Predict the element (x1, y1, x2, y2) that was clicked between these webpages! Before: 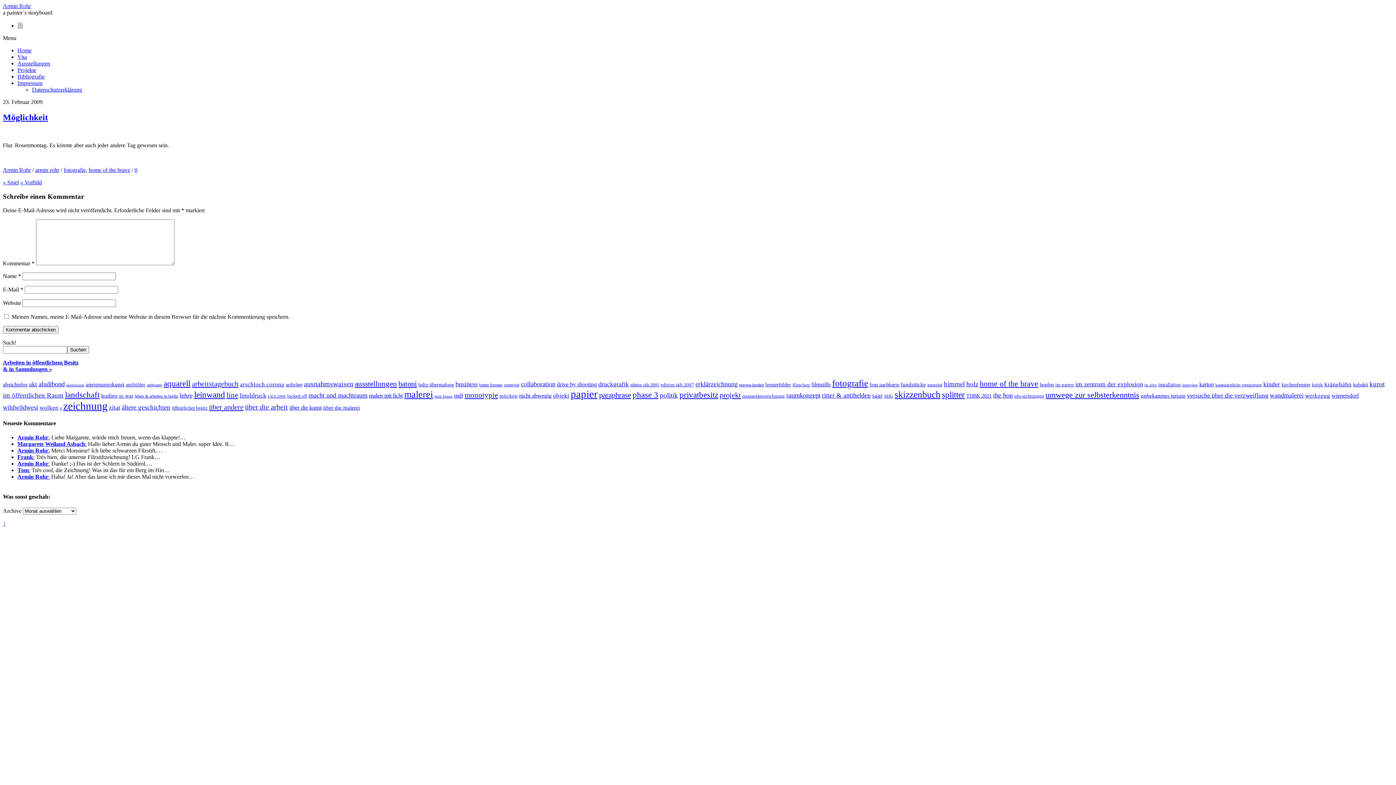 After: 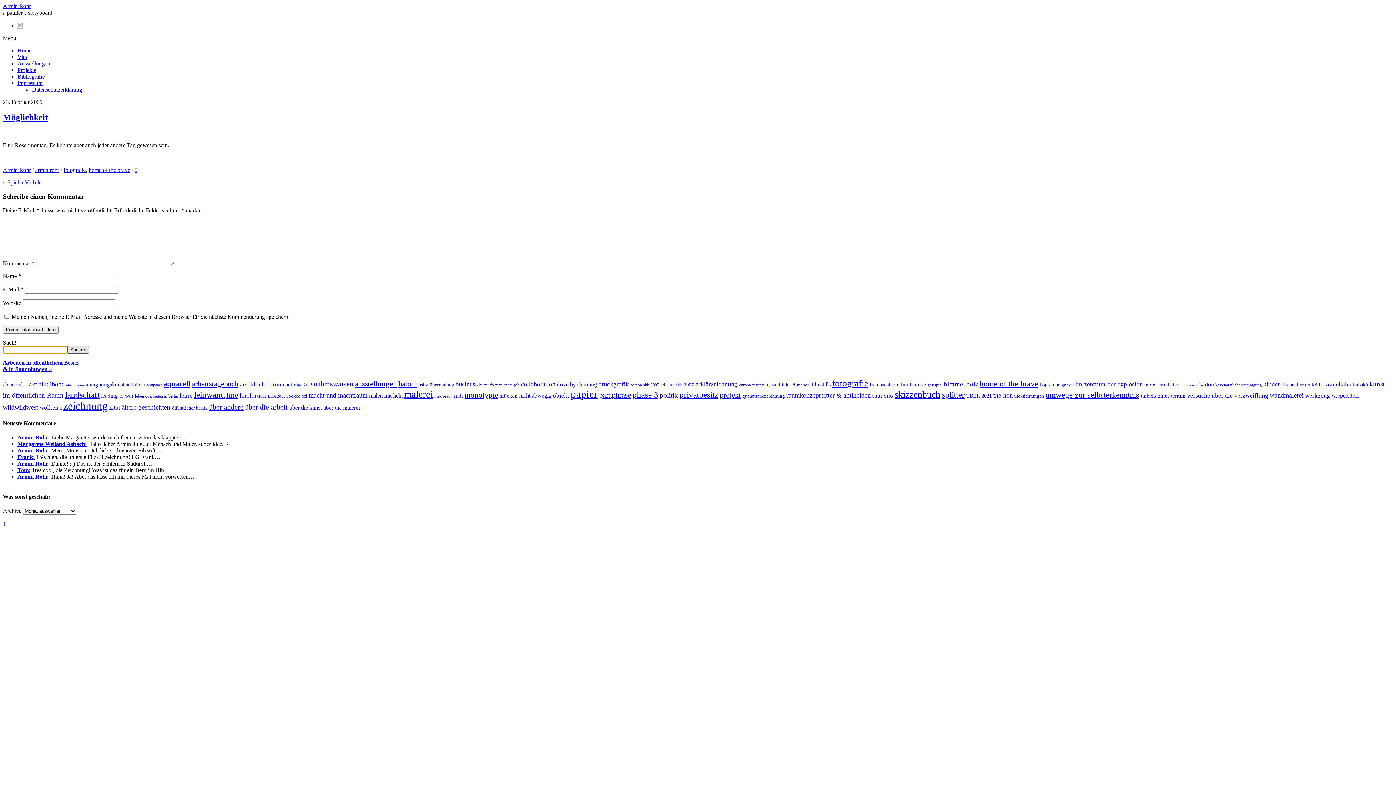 Action: label: Suchen bbox: (67, 346, 89, 353)